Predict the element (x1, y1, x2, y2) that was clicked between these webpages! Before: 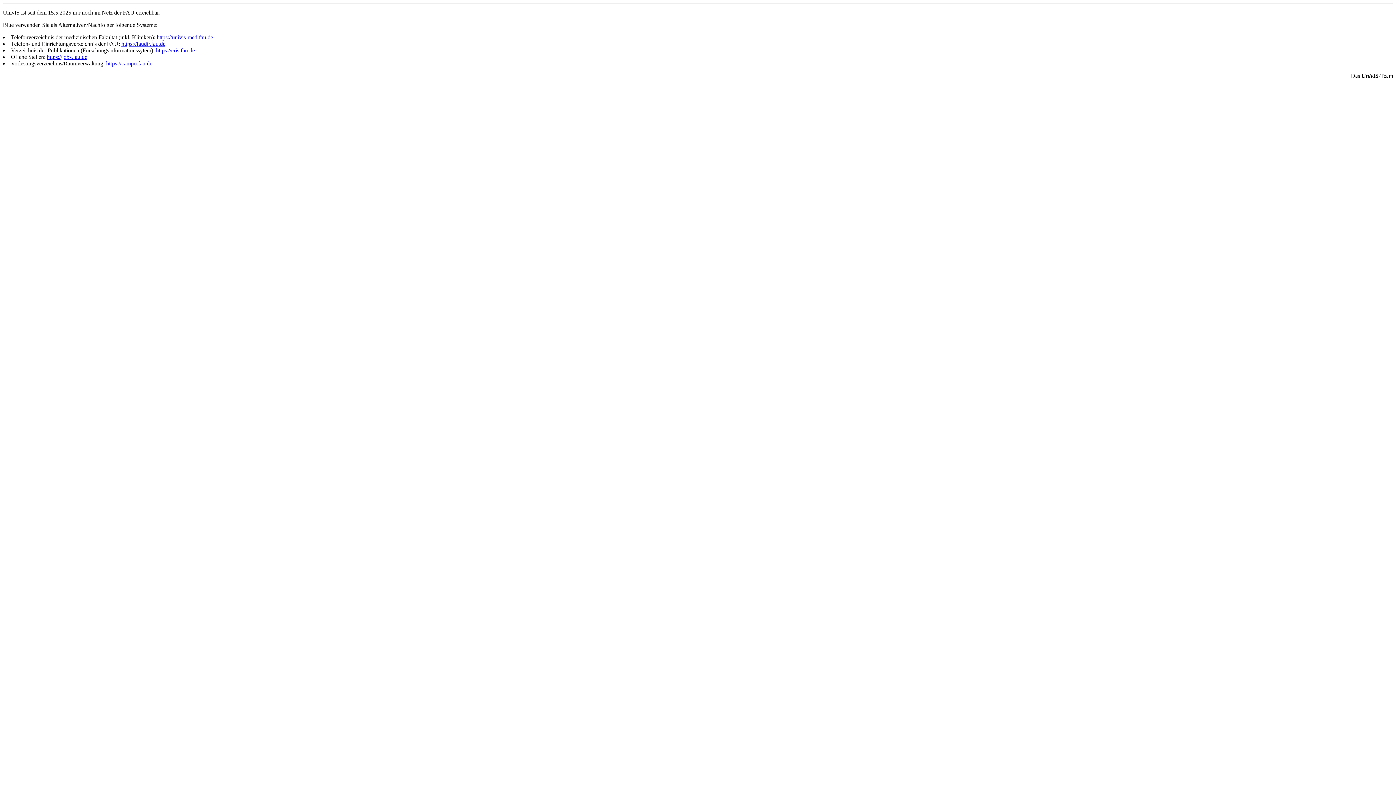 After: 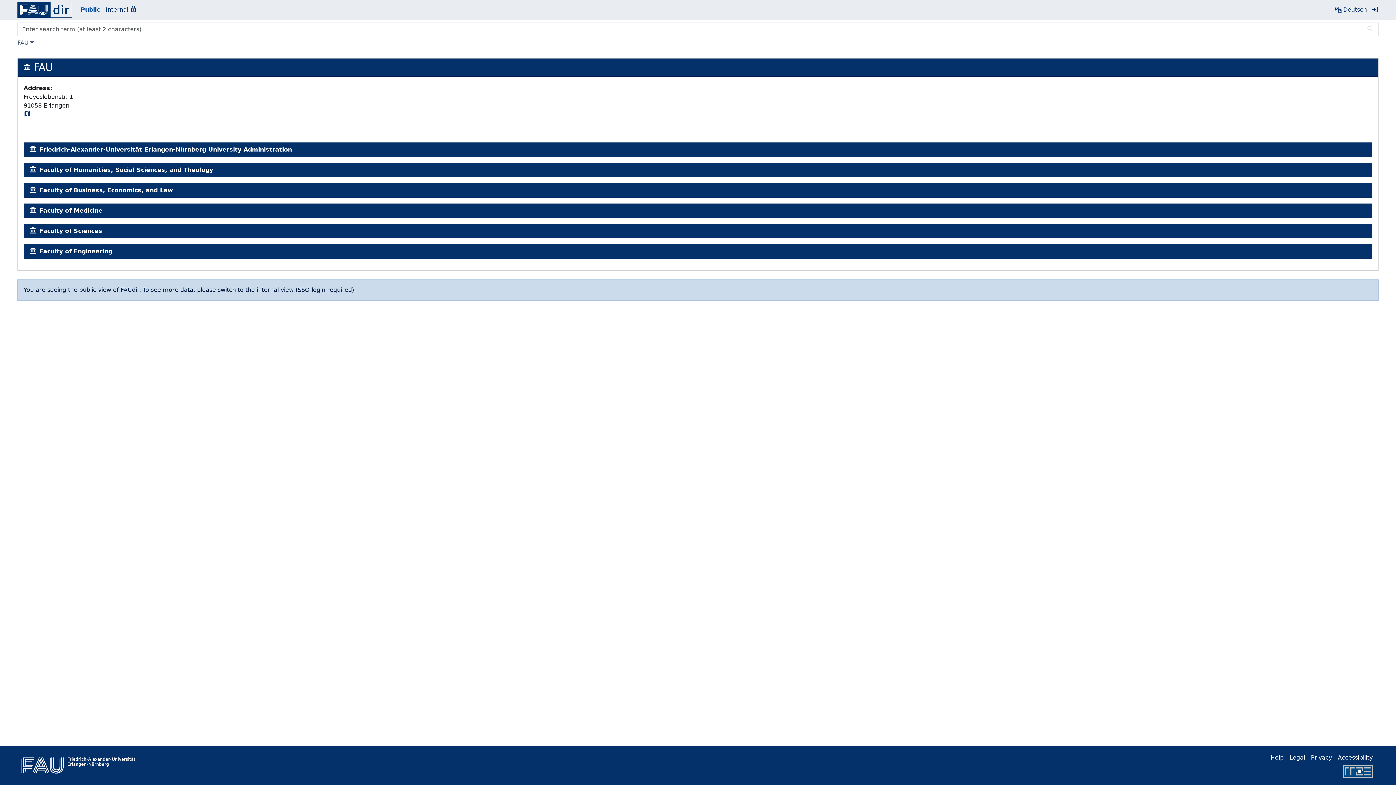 Action: label: https://faudir.fau.de bbox: (121, 40, 165, 46)